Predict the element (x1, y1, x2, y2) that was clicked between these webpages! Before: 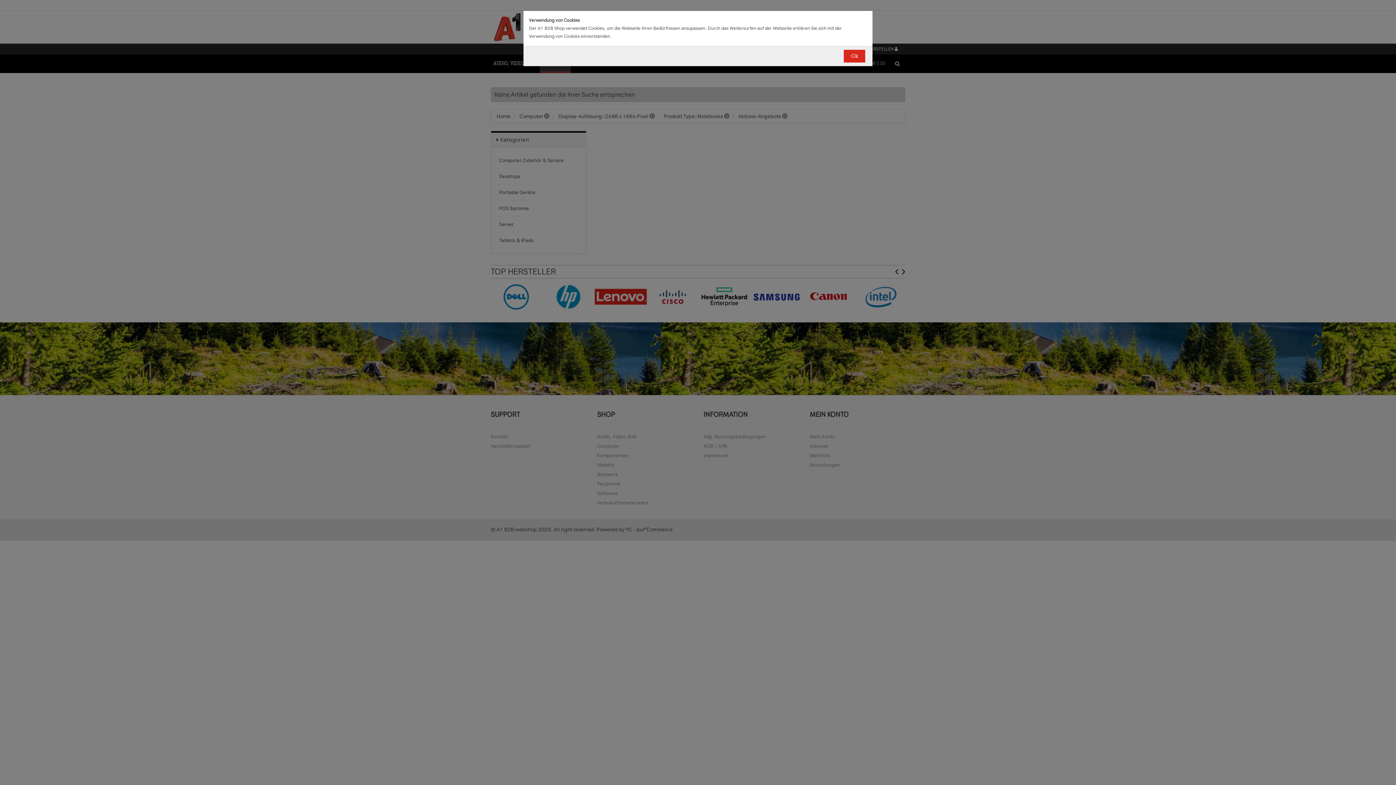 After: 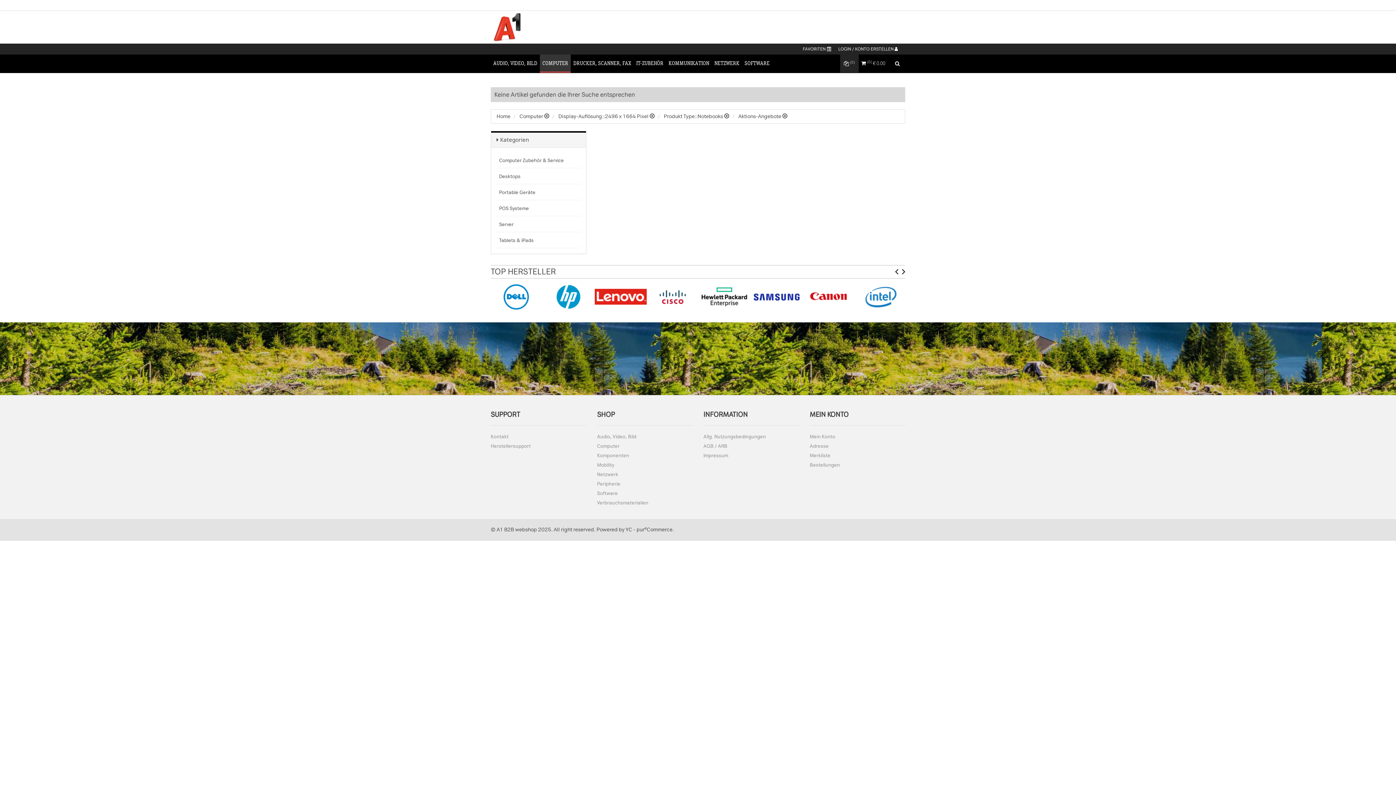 Action: bbox: (844, 49, 865, 62) label: Ok